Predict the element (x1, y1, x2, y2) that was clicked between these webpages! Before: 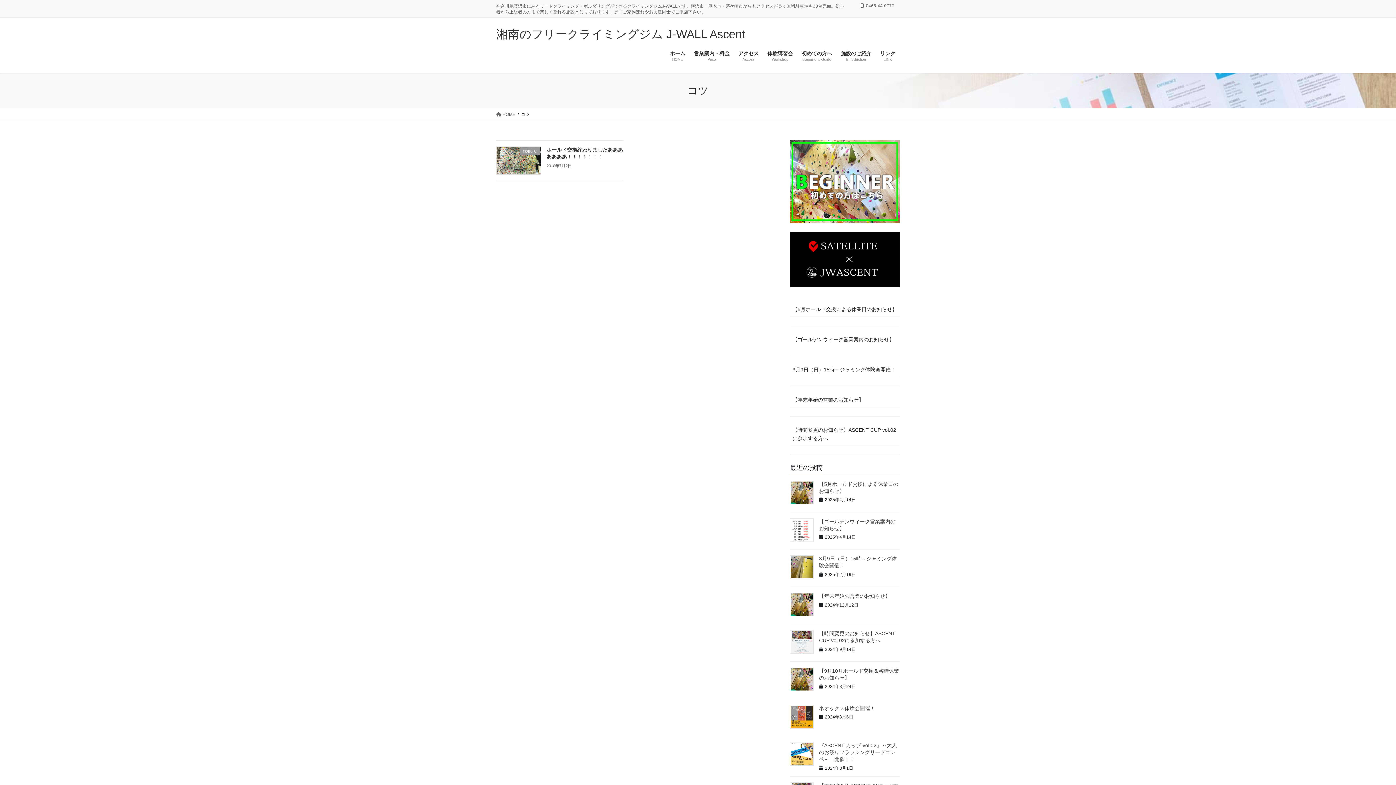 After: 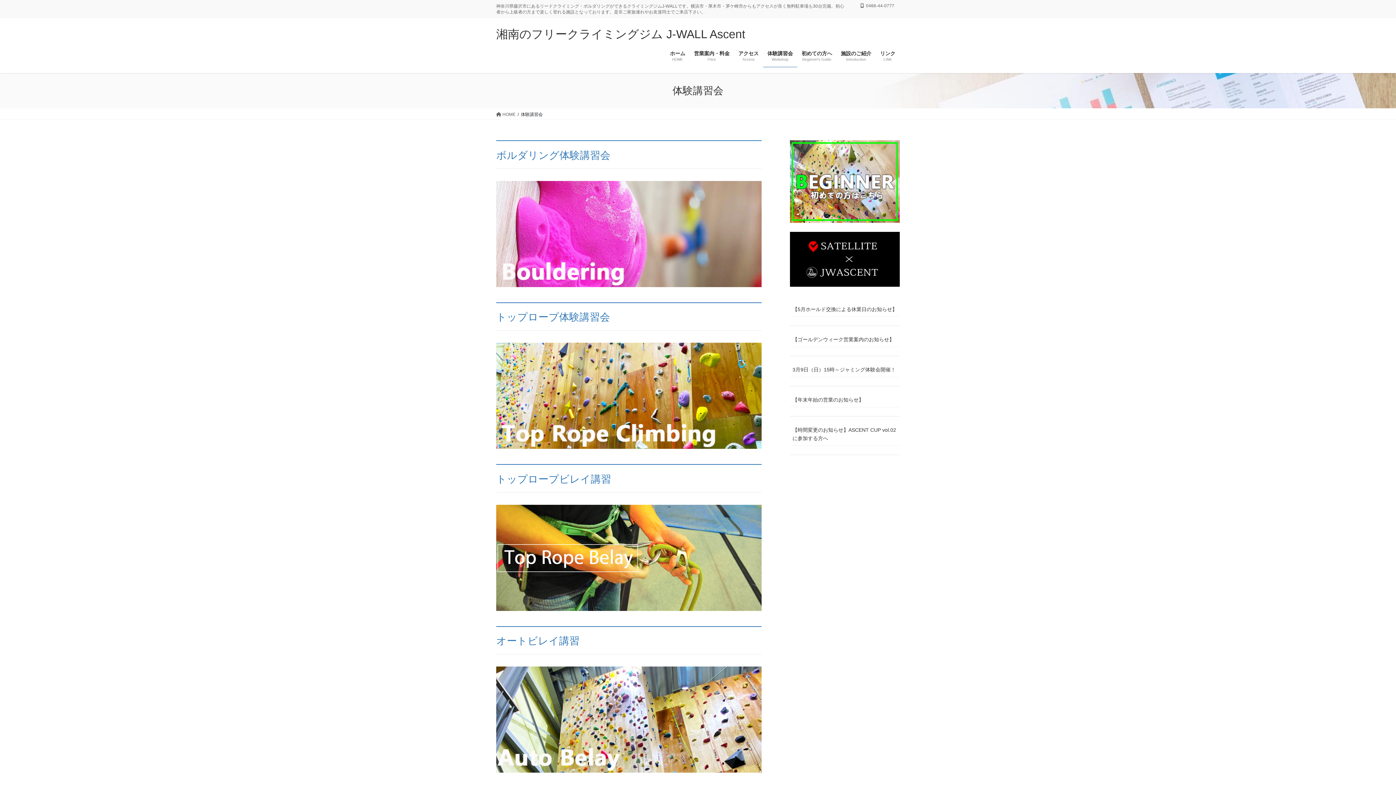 Action: bbox: (763, 45, 797, 67) label: 体験講習会
Workshop